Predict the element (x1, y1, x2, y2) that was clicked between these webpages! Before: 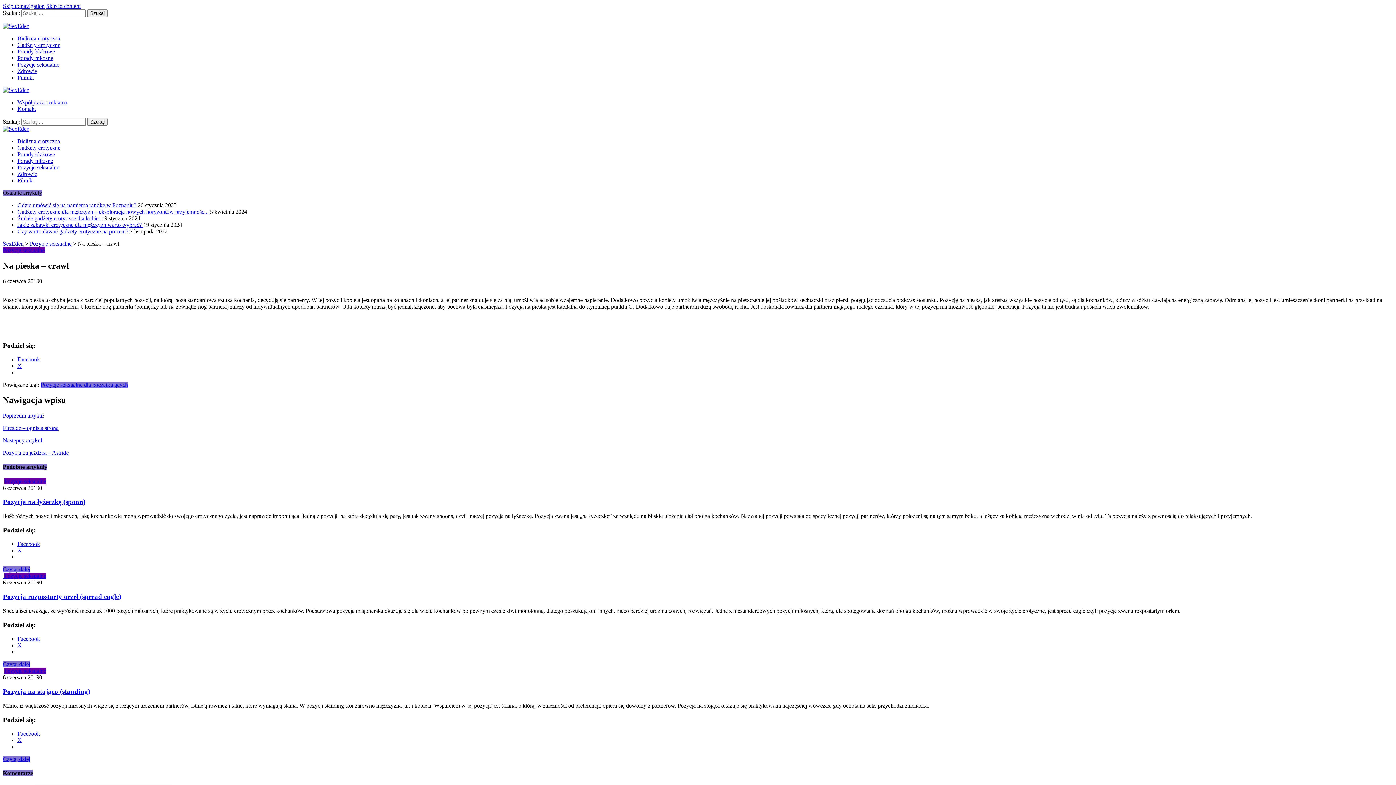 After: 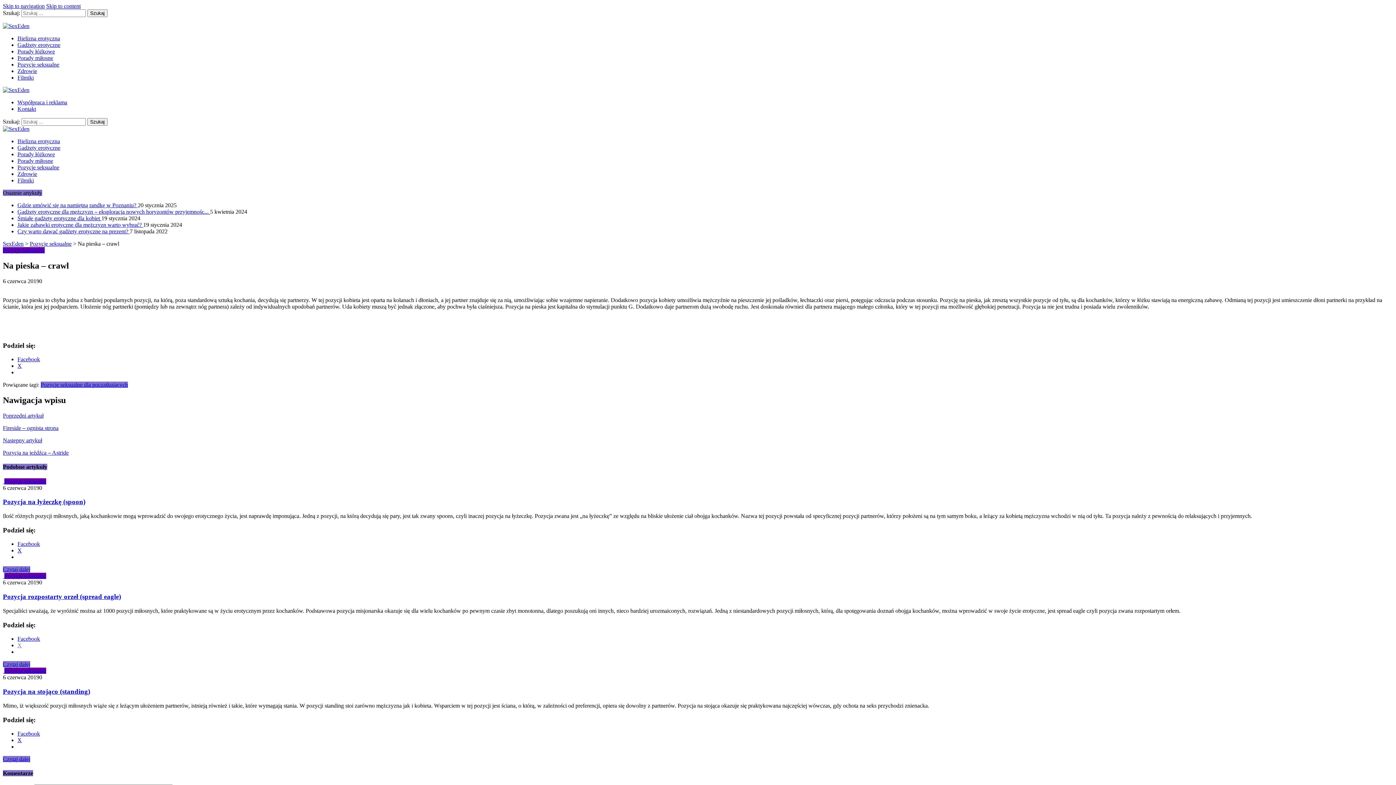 Action: label: X bbox: (17, 642, 21, 648)